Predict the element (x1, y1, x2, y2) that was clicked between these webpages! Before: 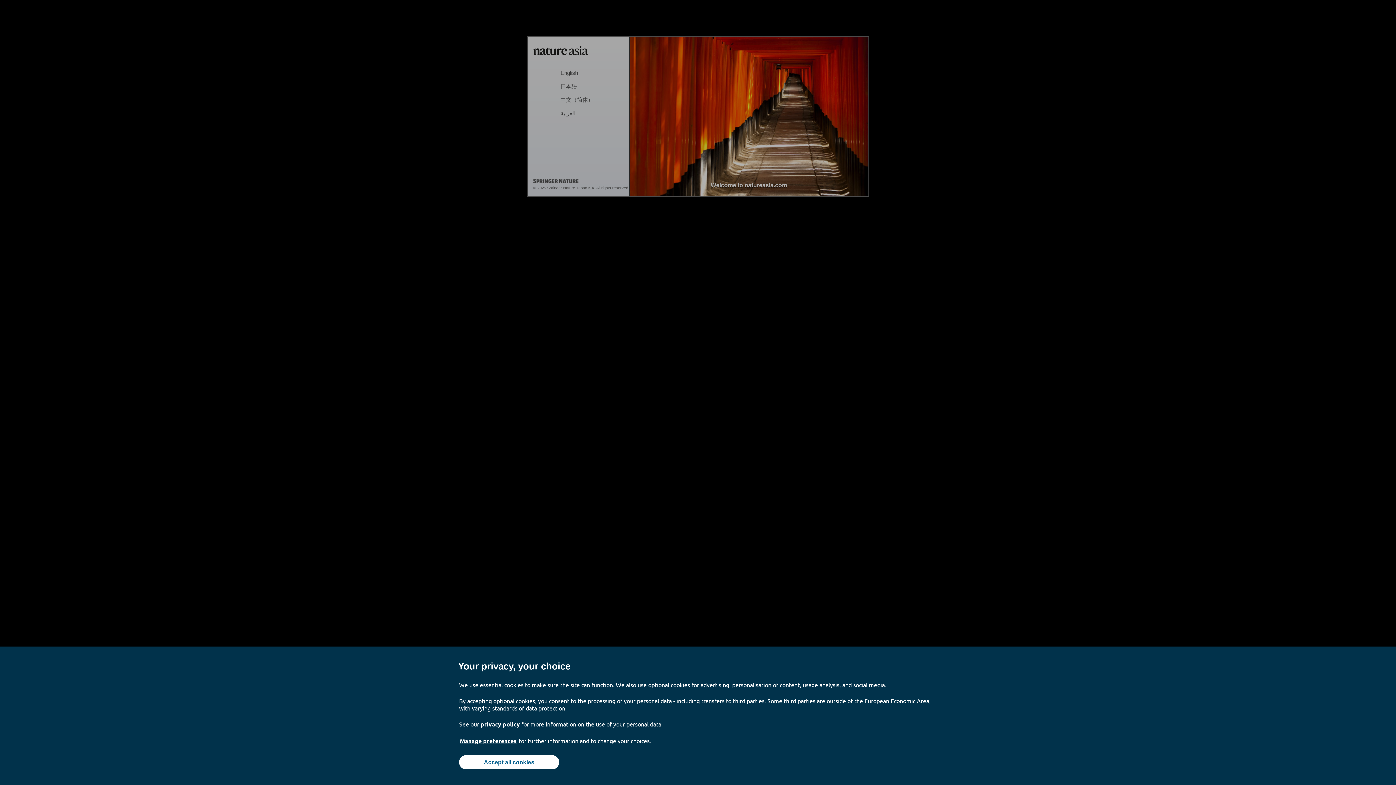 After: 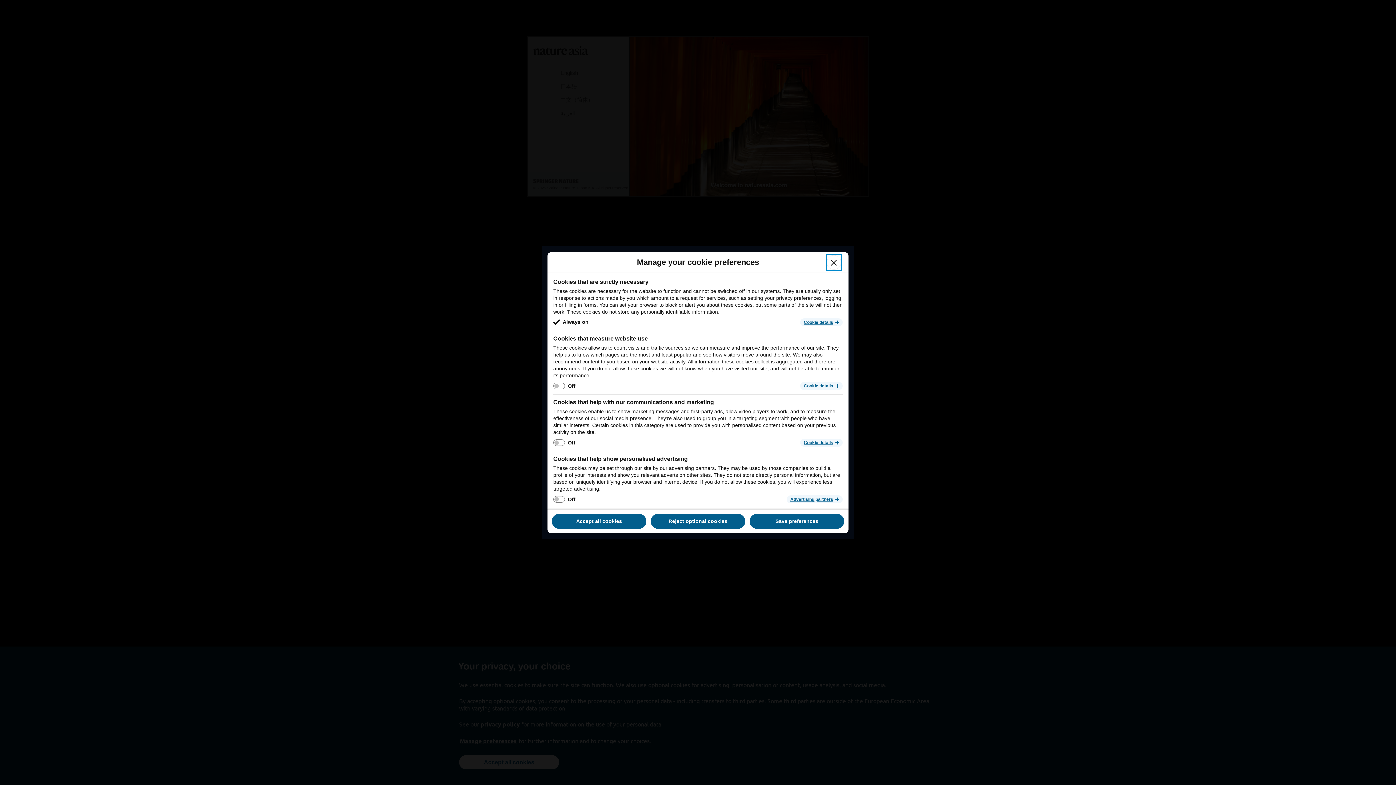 Action: label: Manage preferences bbox: (459, 737, 517, 745)